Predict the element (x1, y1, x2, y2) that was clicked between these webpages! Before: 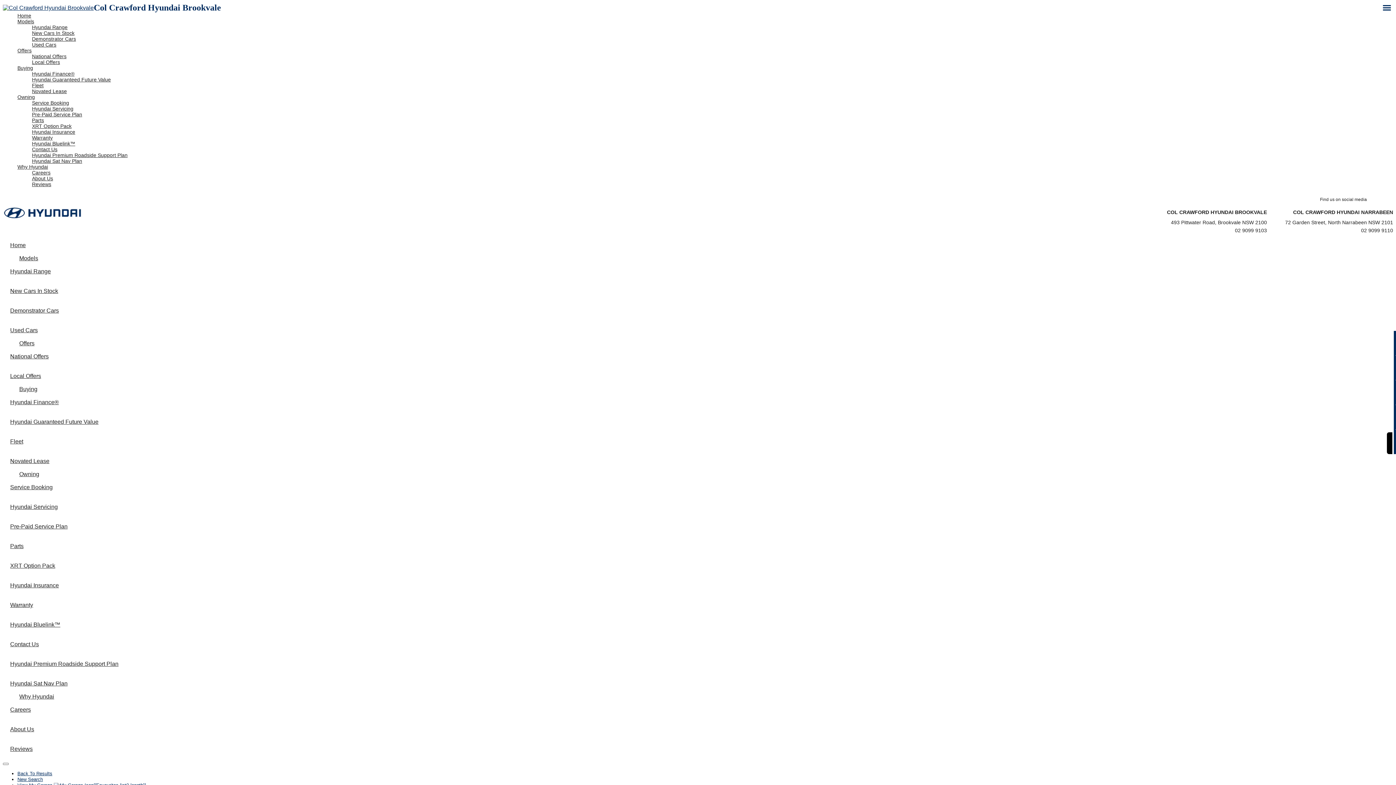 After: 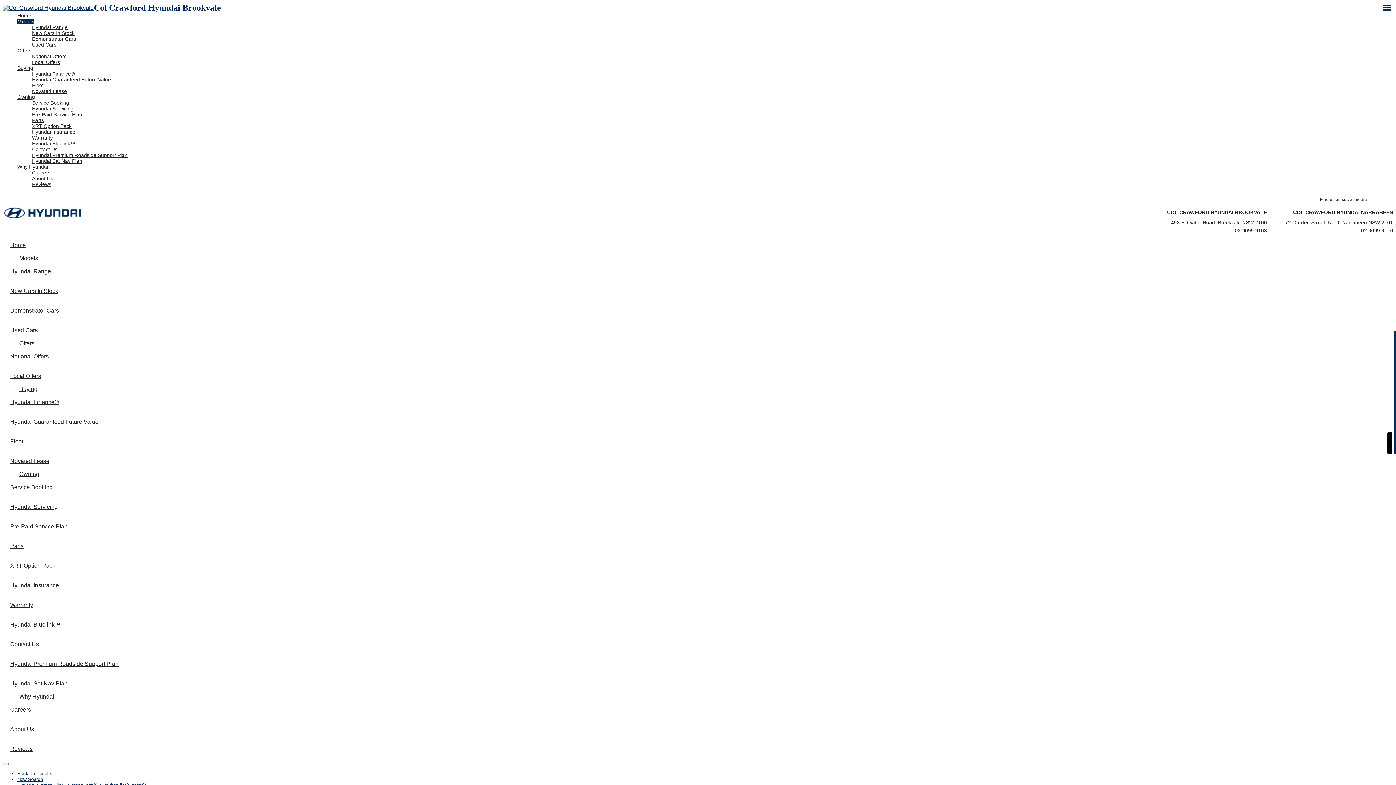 Action: bbox: (17, 18, 34, 24) label: Models